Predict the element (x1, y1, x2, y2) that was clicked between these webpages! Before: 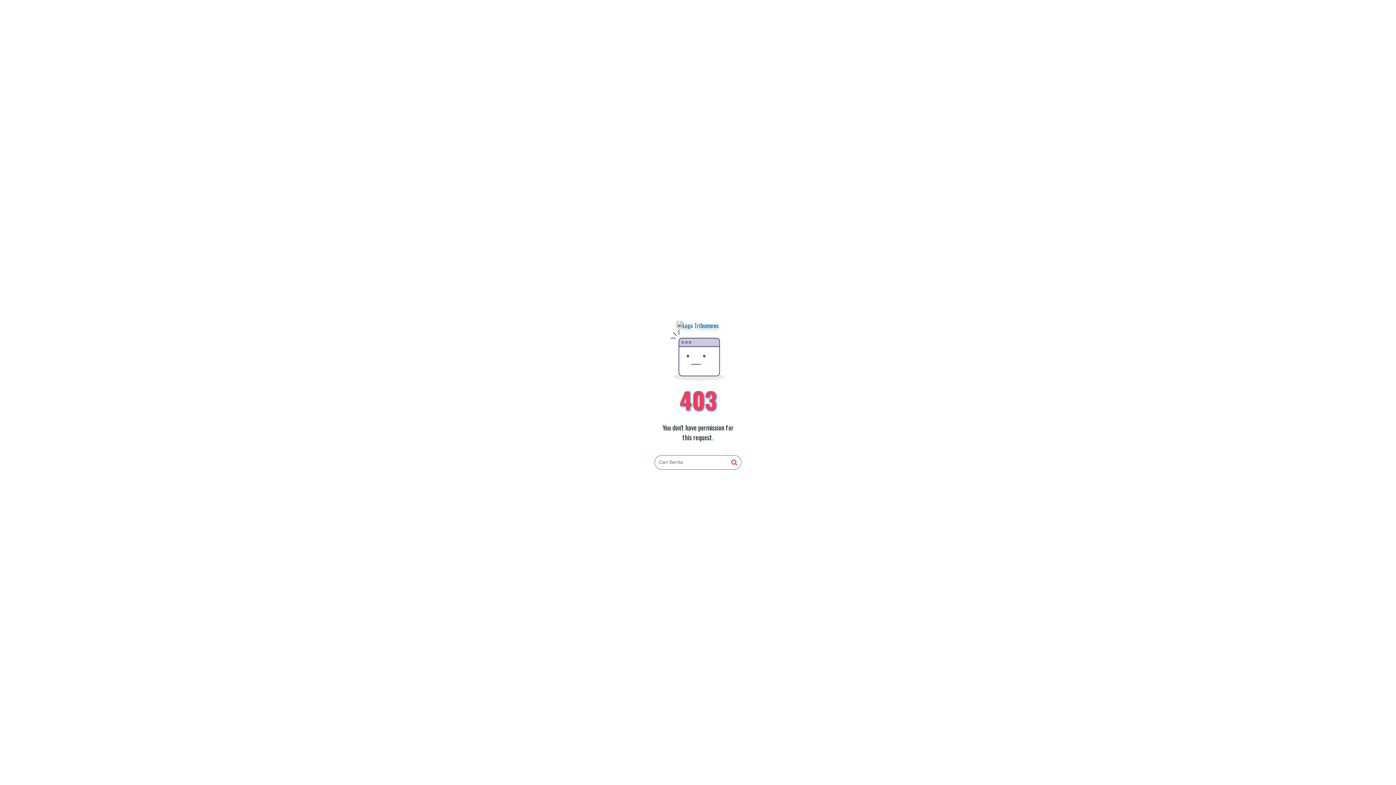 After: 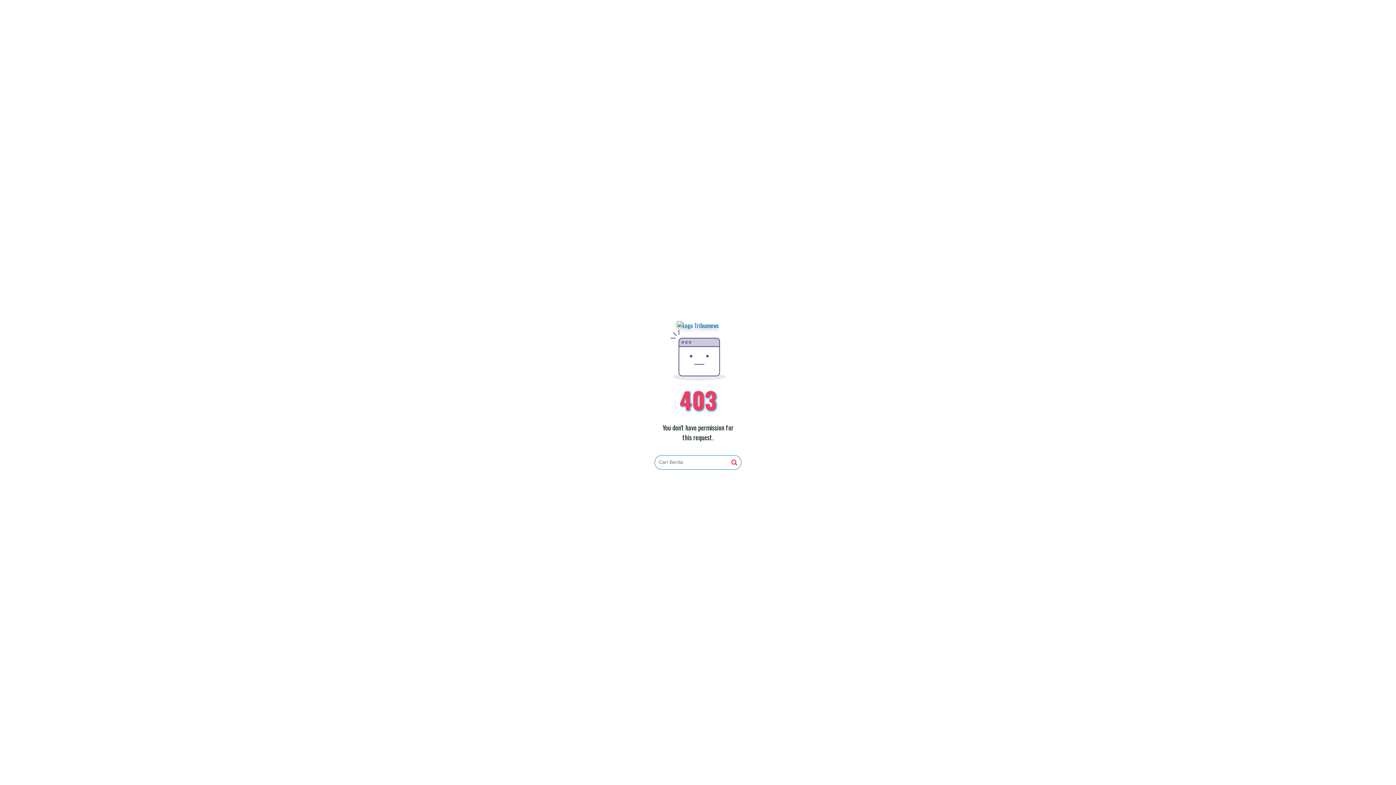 Action: bbox: (677, 321, 719, 330)